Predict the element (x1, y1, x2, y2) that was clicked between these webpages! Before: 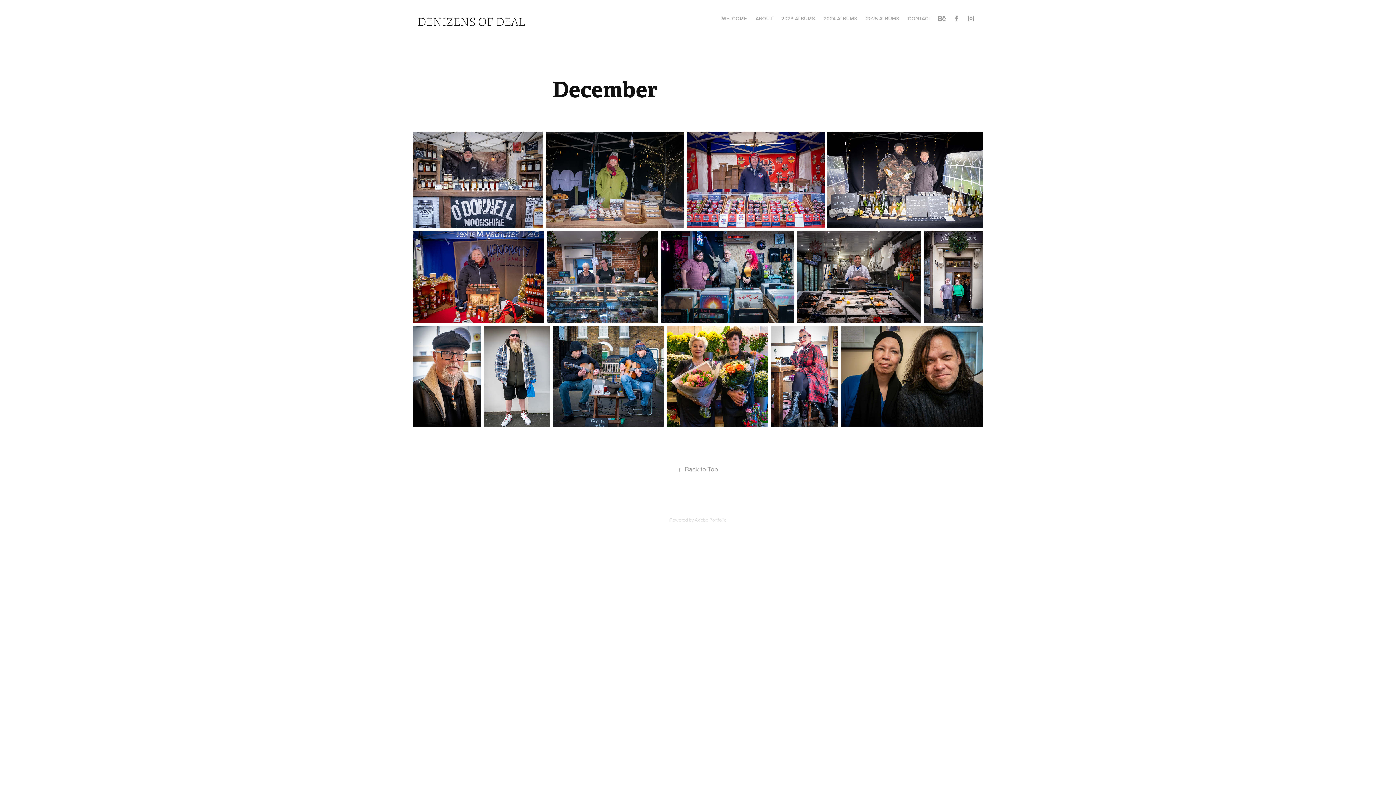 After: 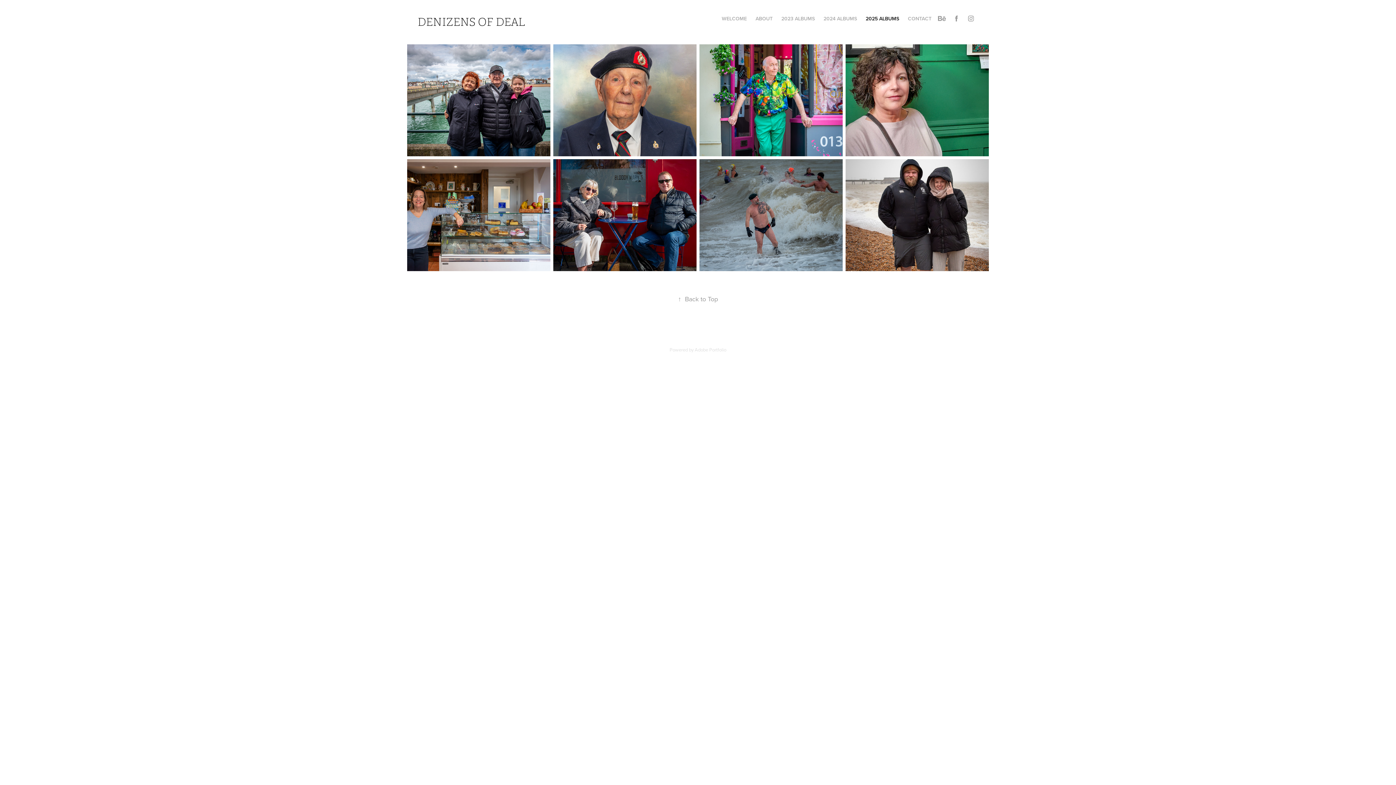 Action: label: 2025 ALBUMS bbox: (865, 14, 899, 22)